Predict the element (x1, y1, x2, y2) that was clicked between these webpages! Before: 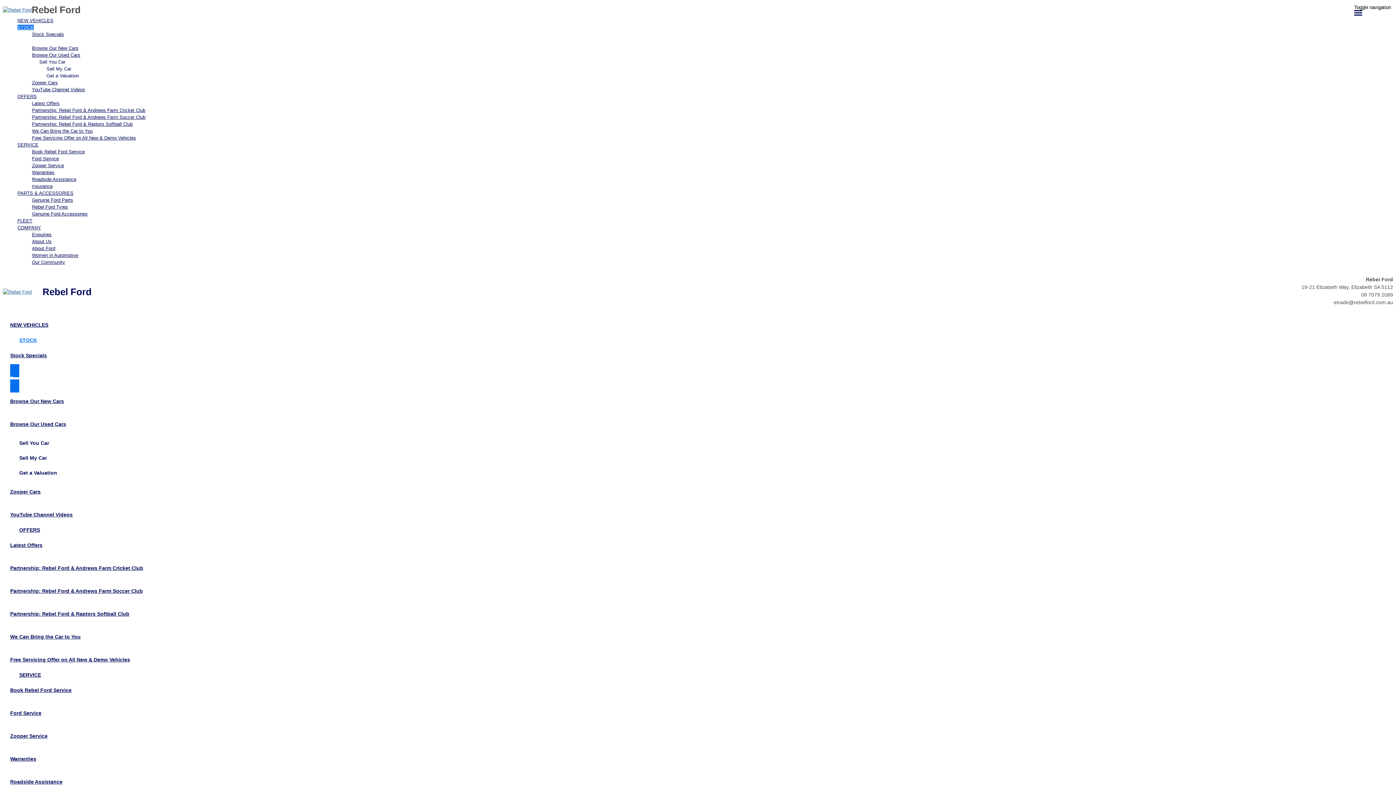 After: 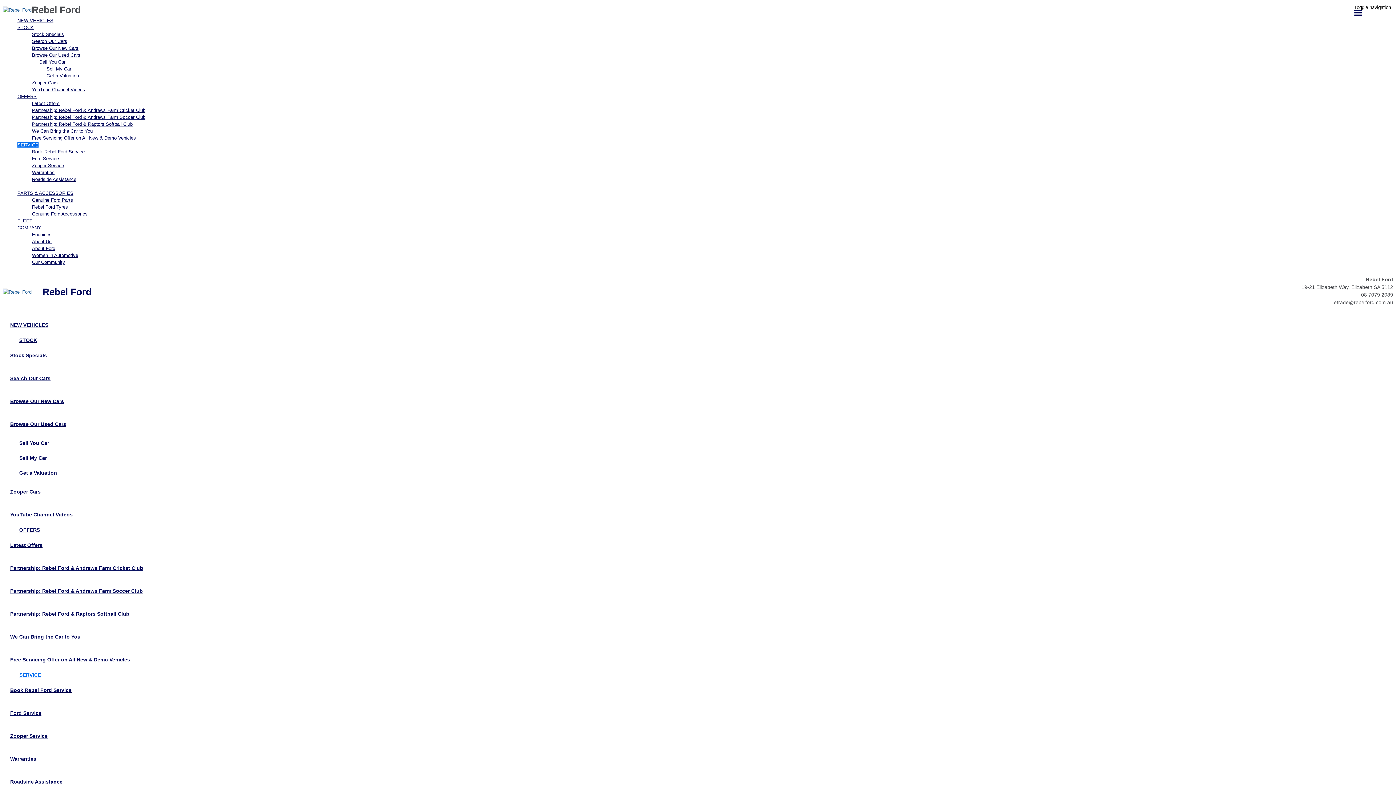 Action: label: Insurance bbox: (32, 182, 1393, 189)